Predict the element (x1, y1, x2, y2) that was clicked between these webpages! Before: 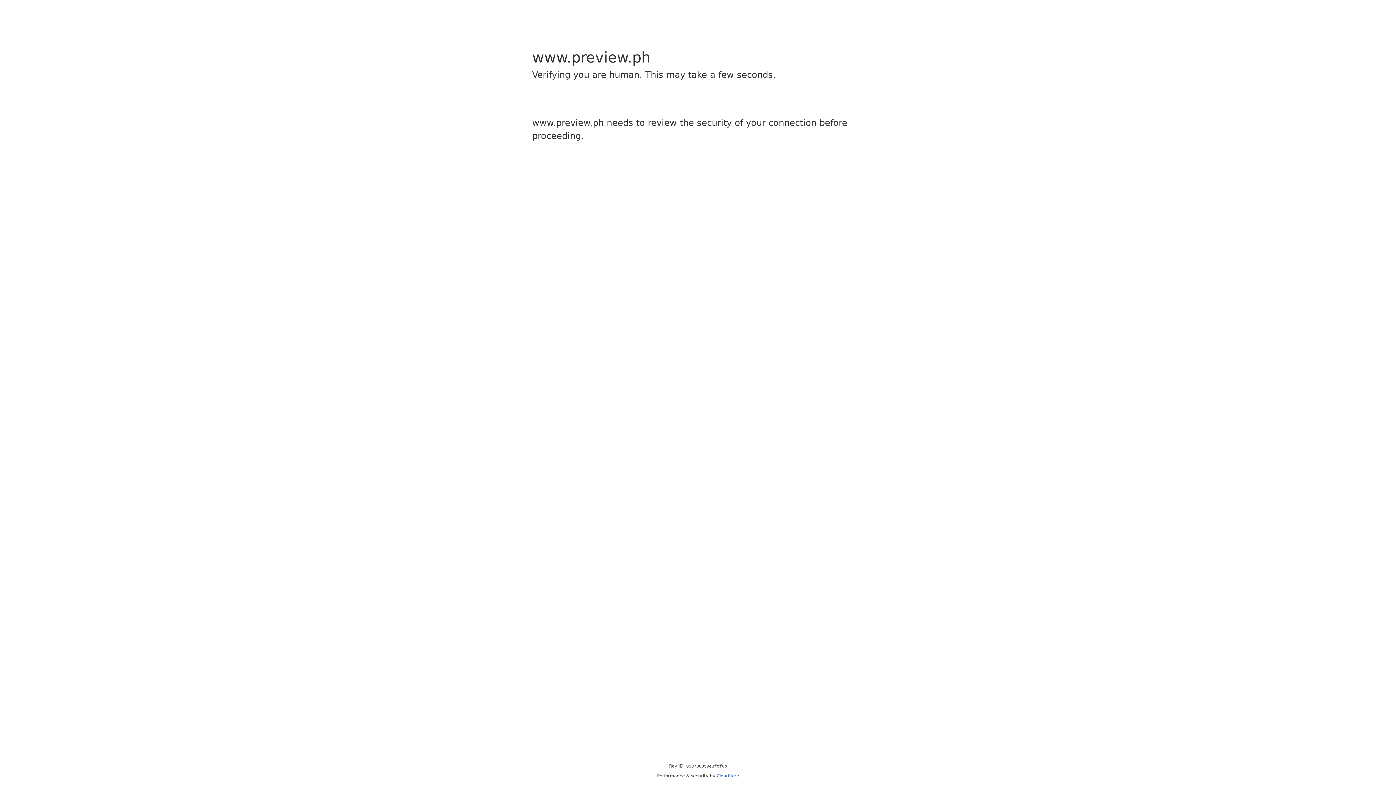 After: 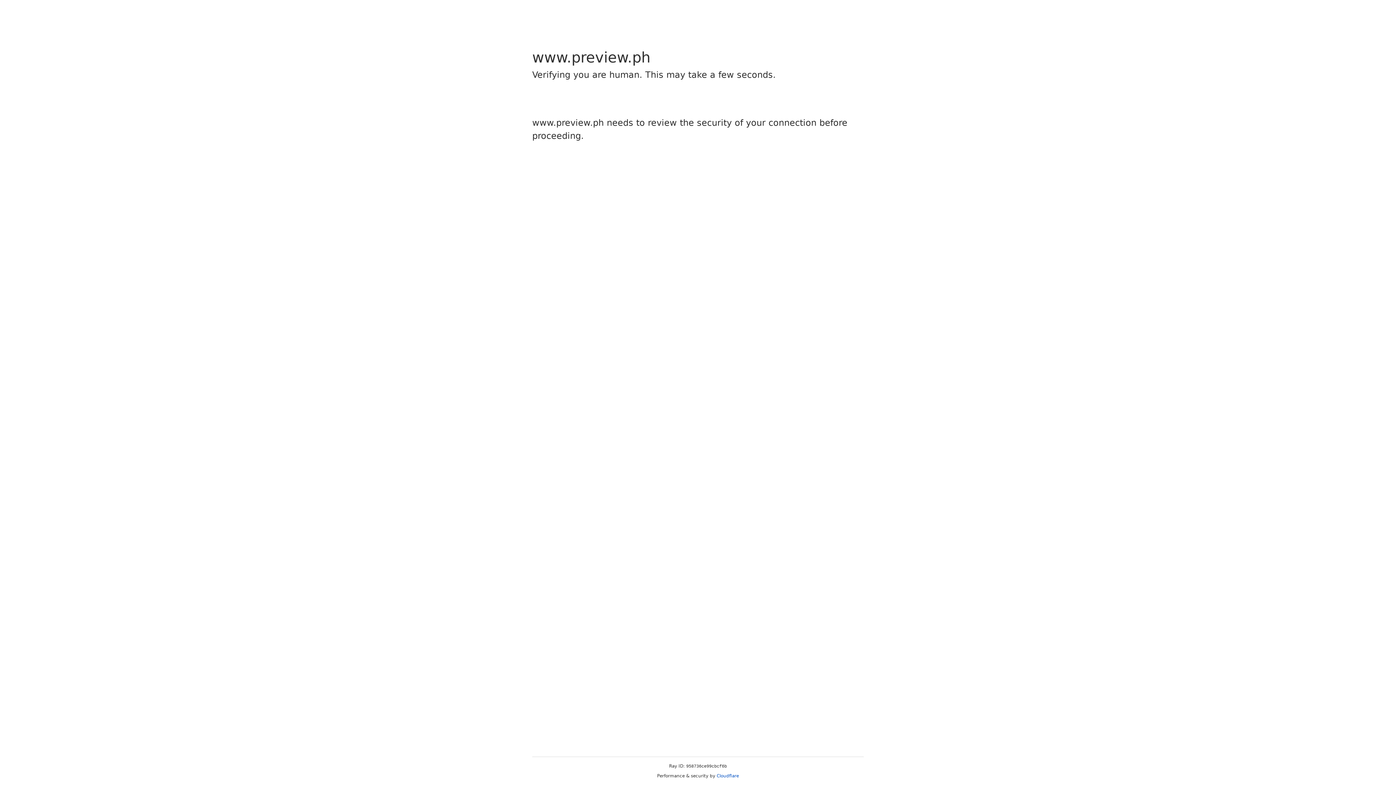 Action: bbox: (716, 773, 739, 778) label: Cloudflare